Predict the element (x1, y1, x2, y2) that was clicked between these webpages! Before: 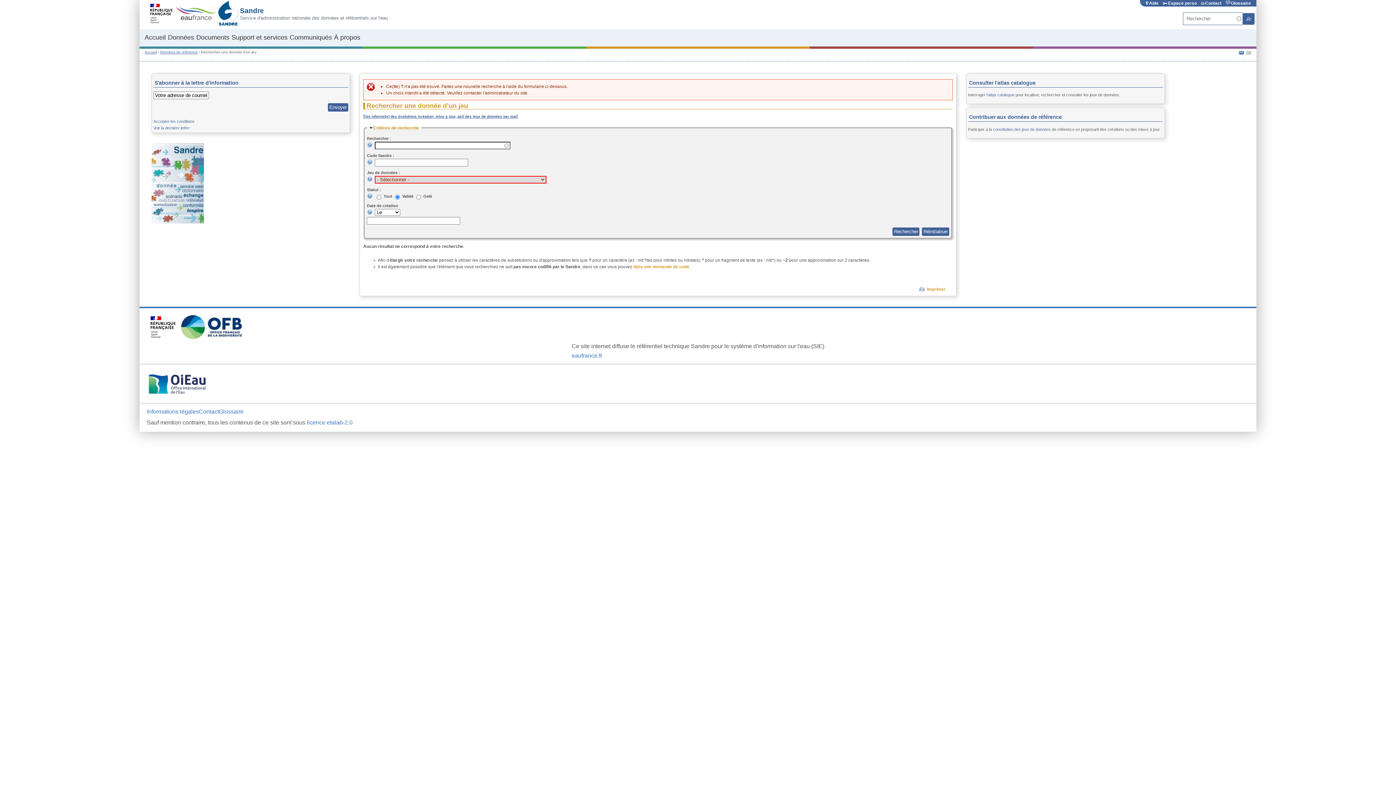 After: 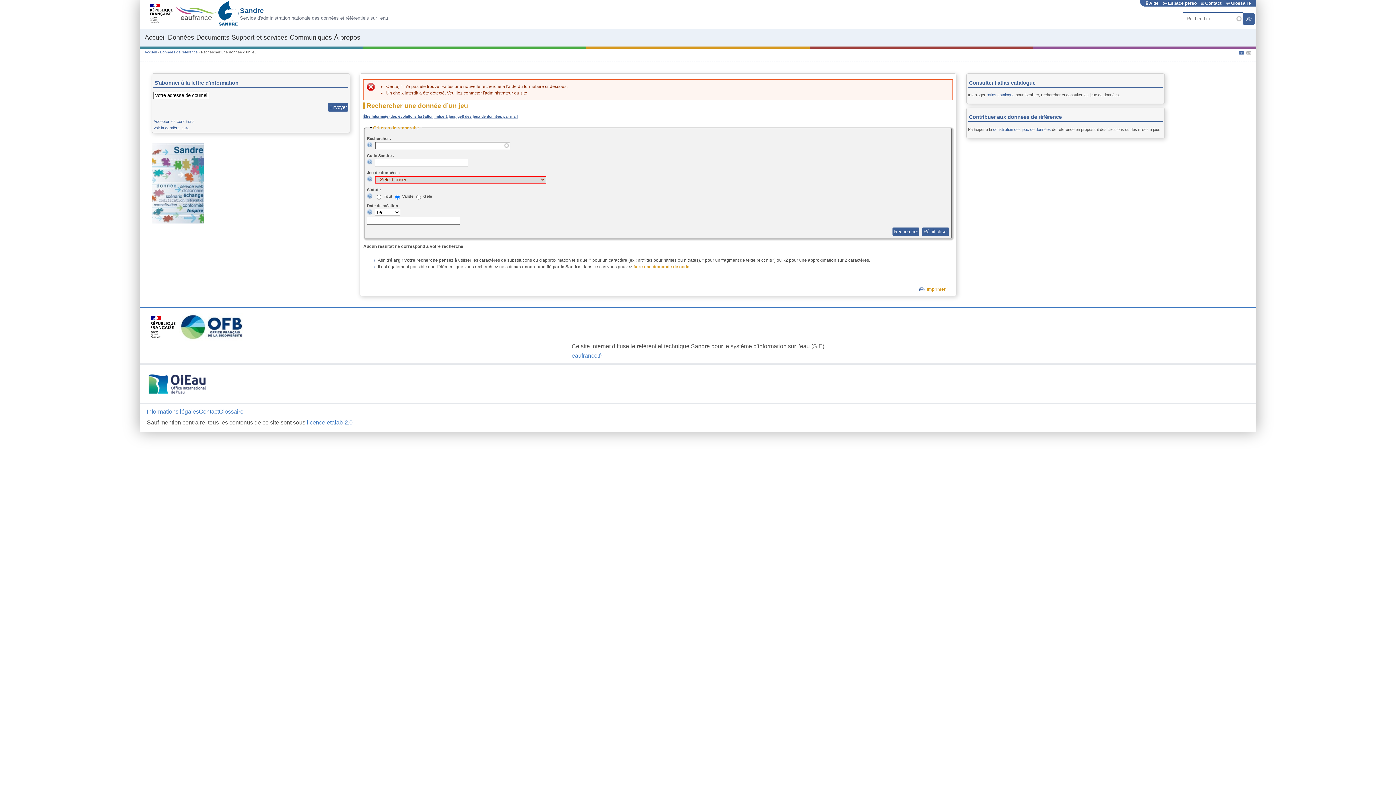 Action: bbox: (146, 312, 179, 343)